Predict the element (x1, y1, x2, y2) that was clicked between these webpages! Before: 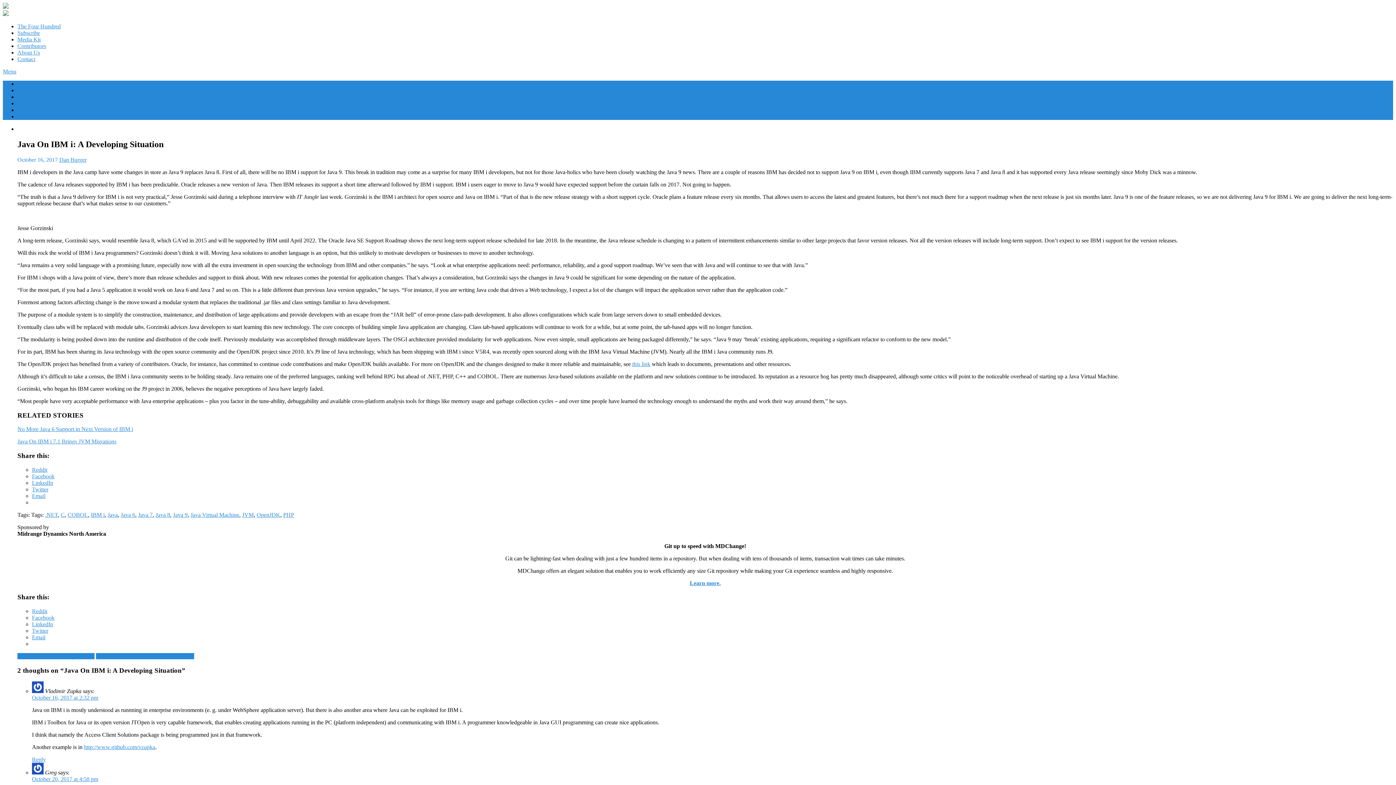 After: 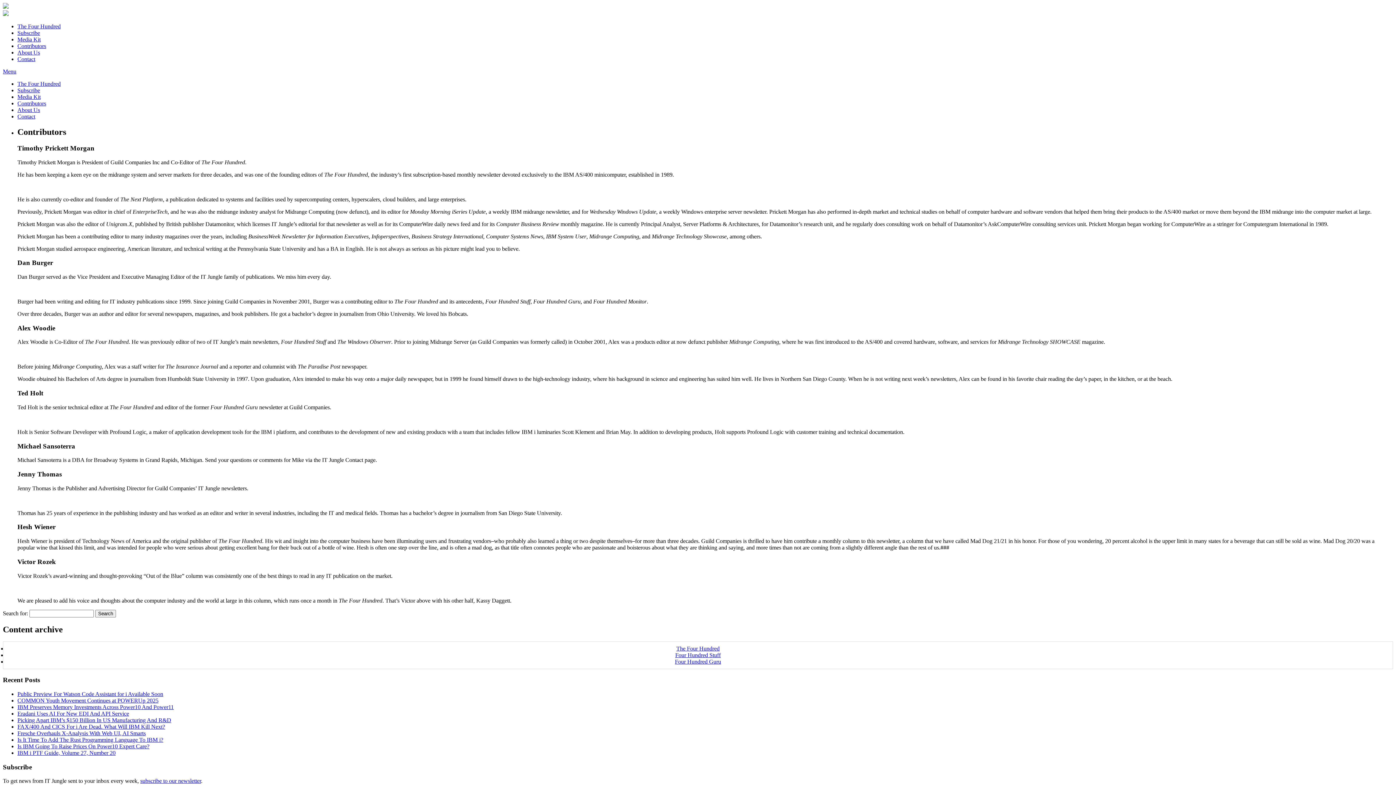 Action: label: Contributors bbox: (17, 42, 46, 49)